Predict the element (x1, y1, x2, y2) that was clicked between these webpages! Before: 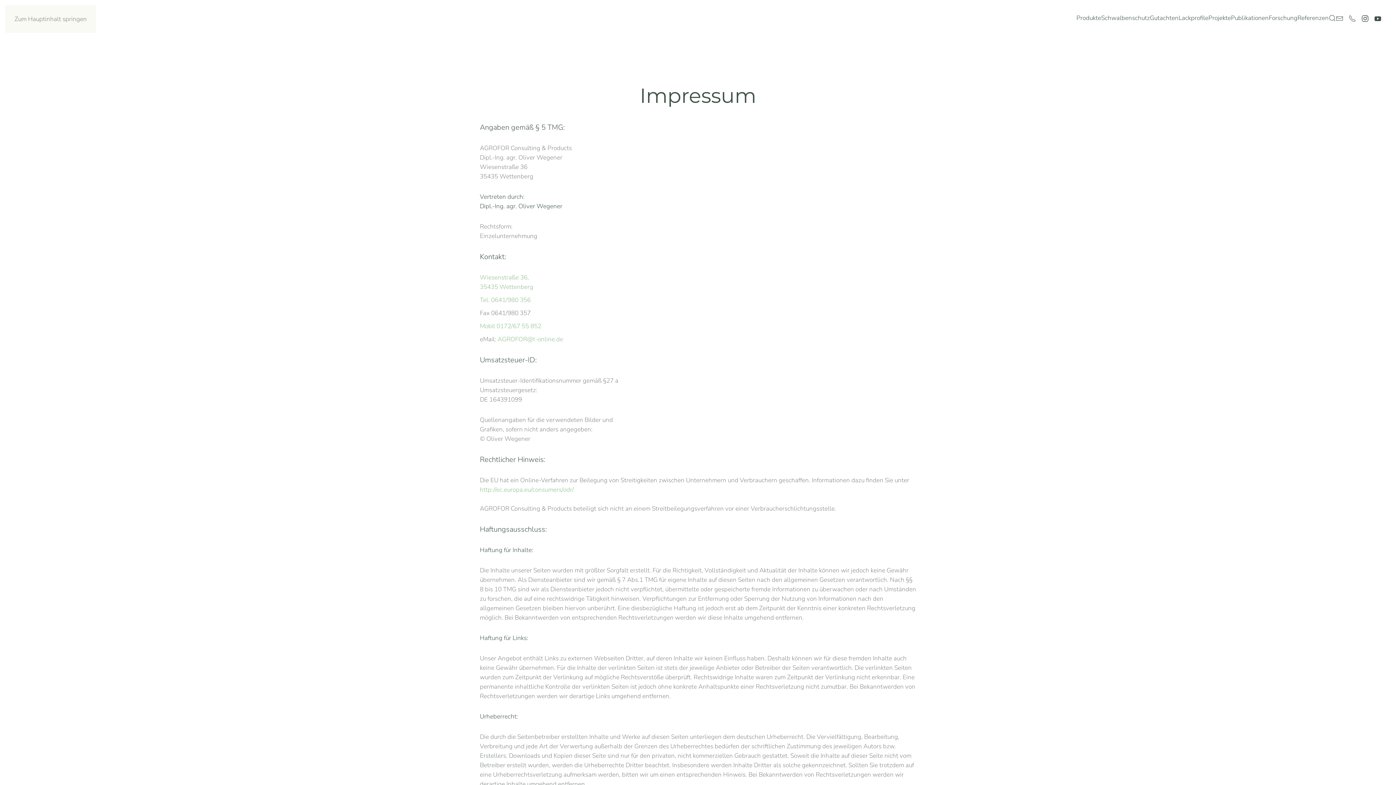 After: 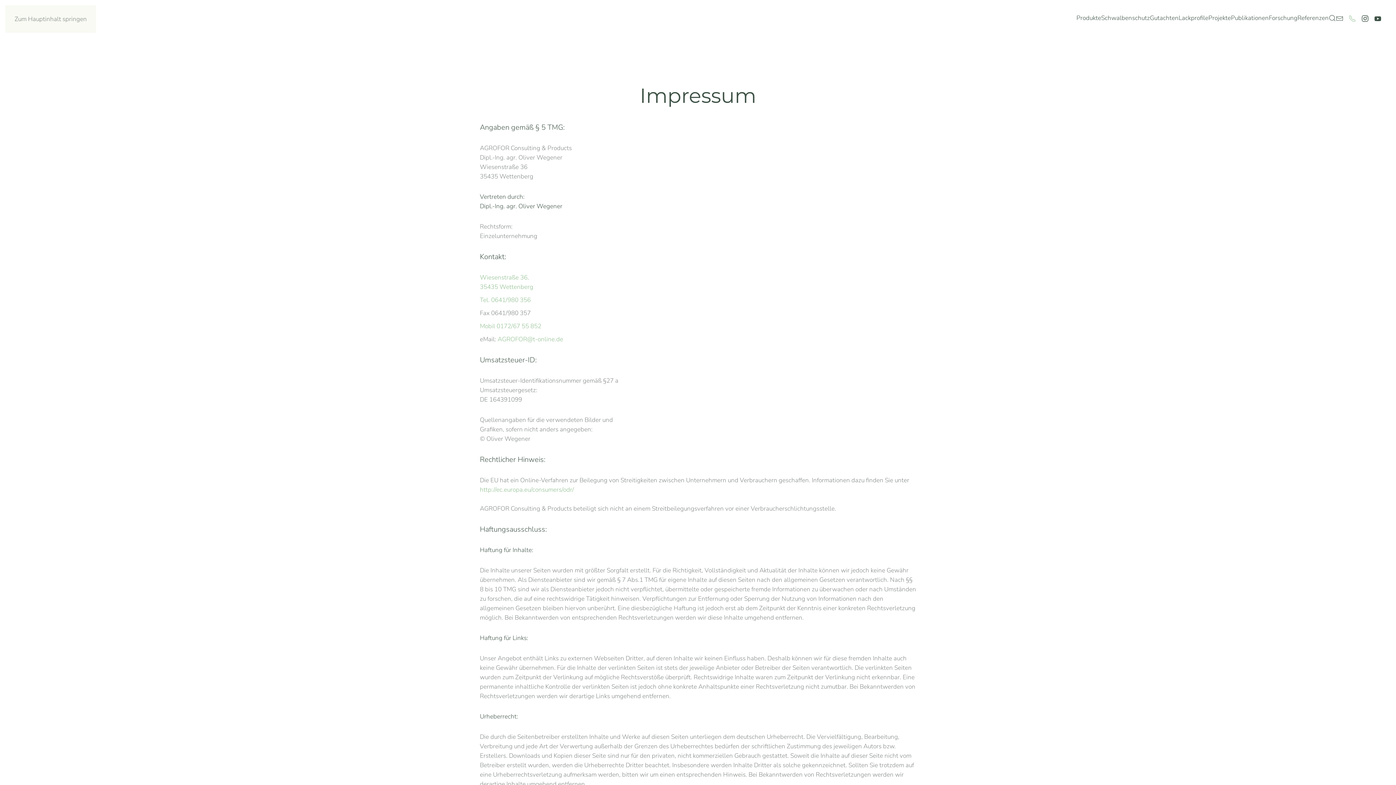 Action: bbox: (1349, 13, 1356, 22)